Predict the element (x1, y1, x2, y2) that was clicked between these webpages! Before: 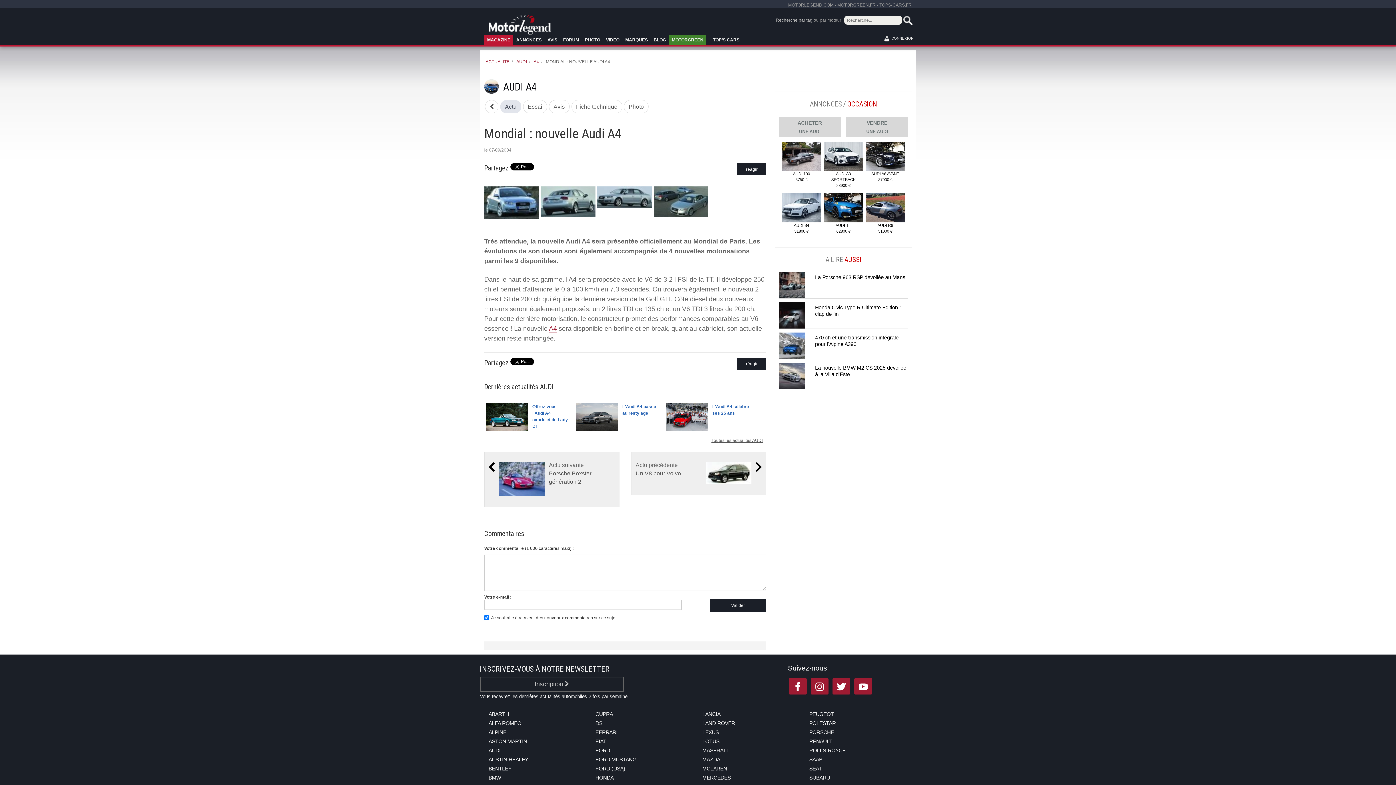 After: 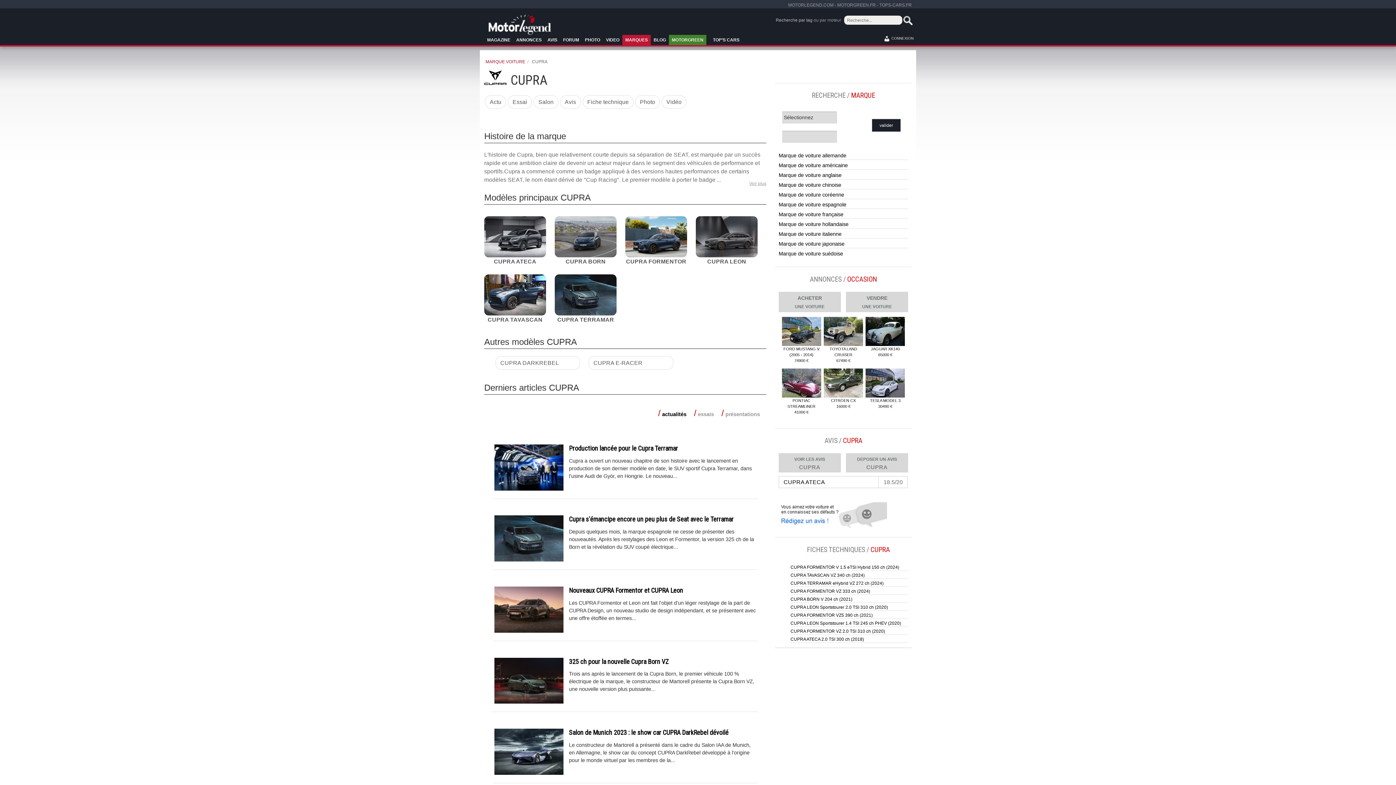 Action: label: CUPRA bbox: (595, 728, 693, 736)